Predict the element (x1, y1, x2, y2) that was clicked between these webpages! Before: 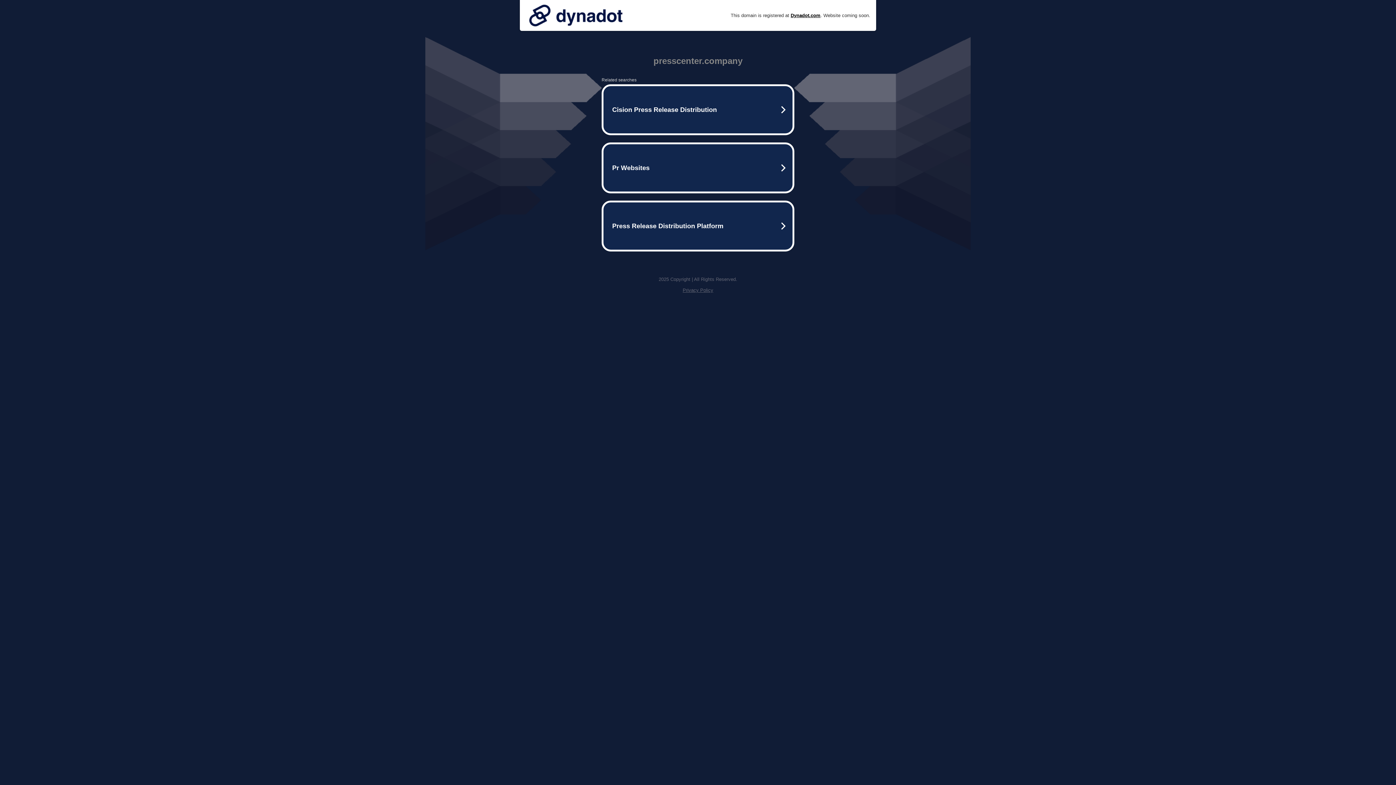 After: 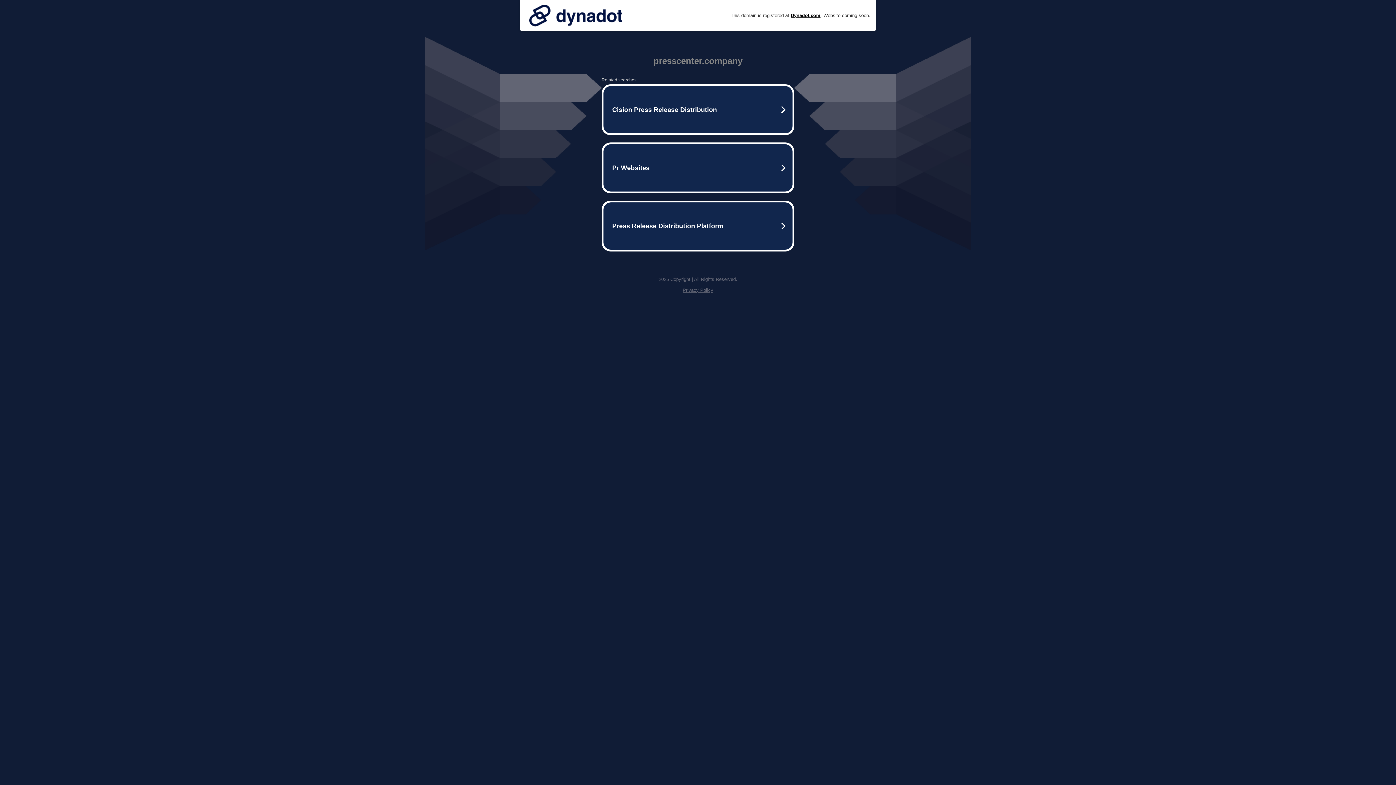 Action: bbox: (682, 287, 713, 293) label: Privacy Policy